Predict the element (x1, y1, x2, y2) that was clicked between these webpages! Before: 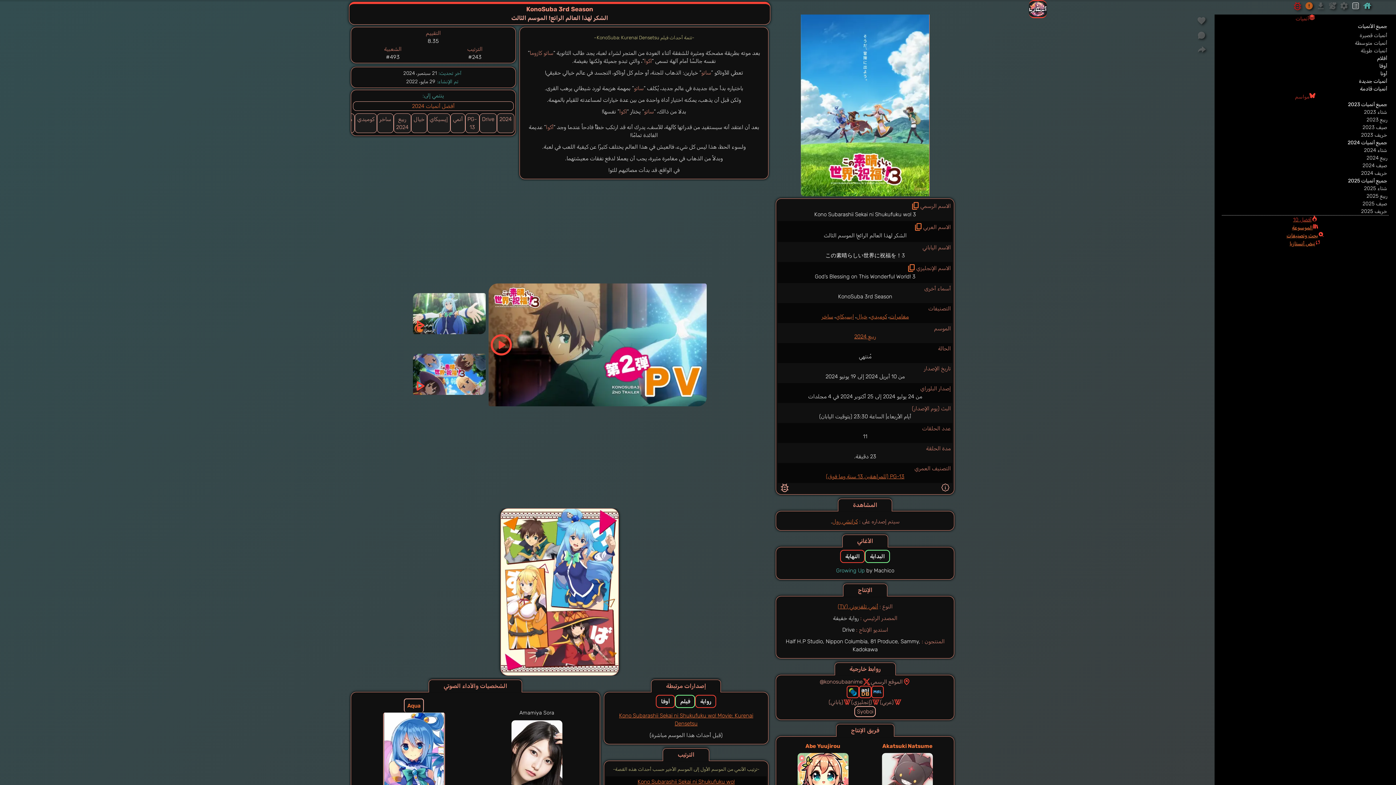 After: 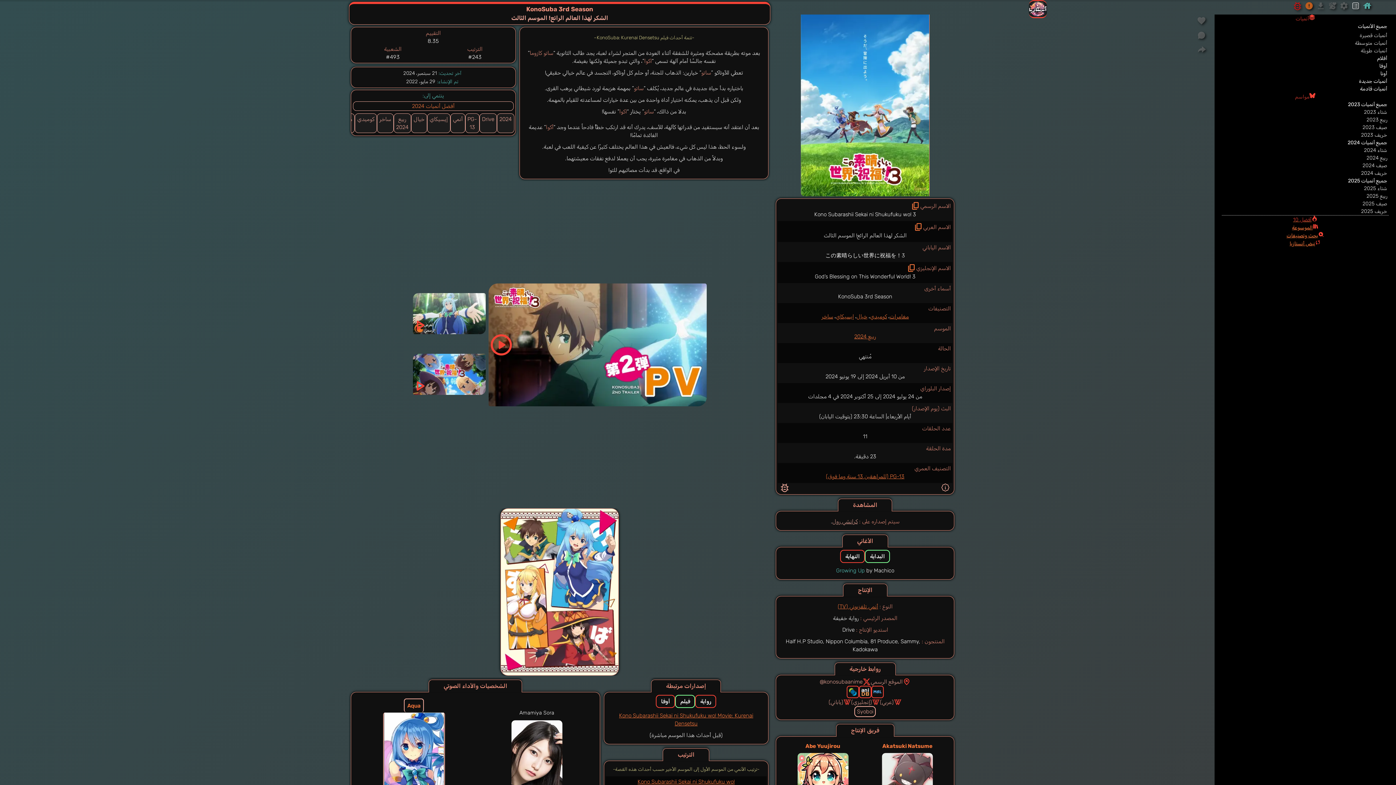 Action: bbox: (832, 518, 857, 525) label: كرانشي رول